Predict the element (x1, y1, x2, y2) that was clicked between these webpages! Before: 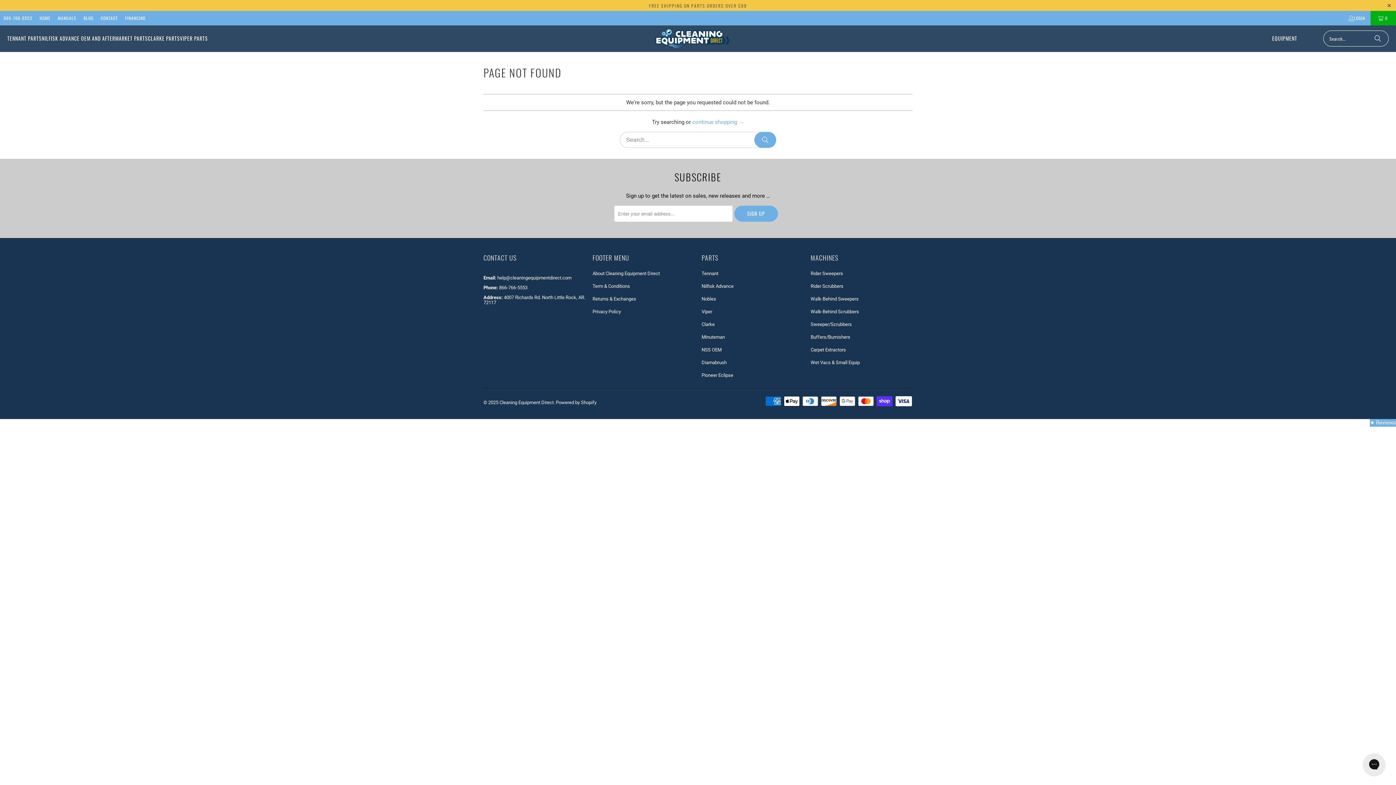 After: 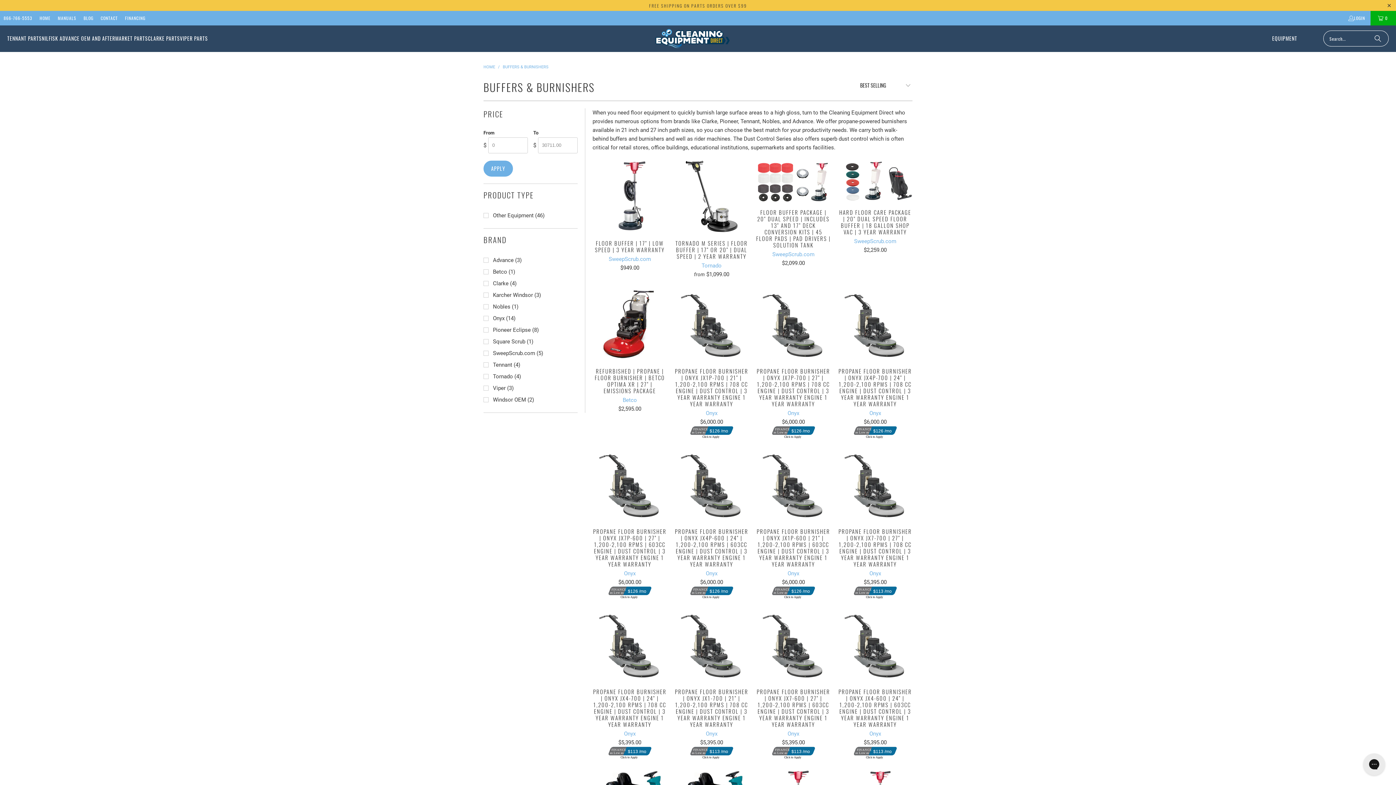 Action: label: Buffers/Burnishers bbox: (810, 334, 850, 340)